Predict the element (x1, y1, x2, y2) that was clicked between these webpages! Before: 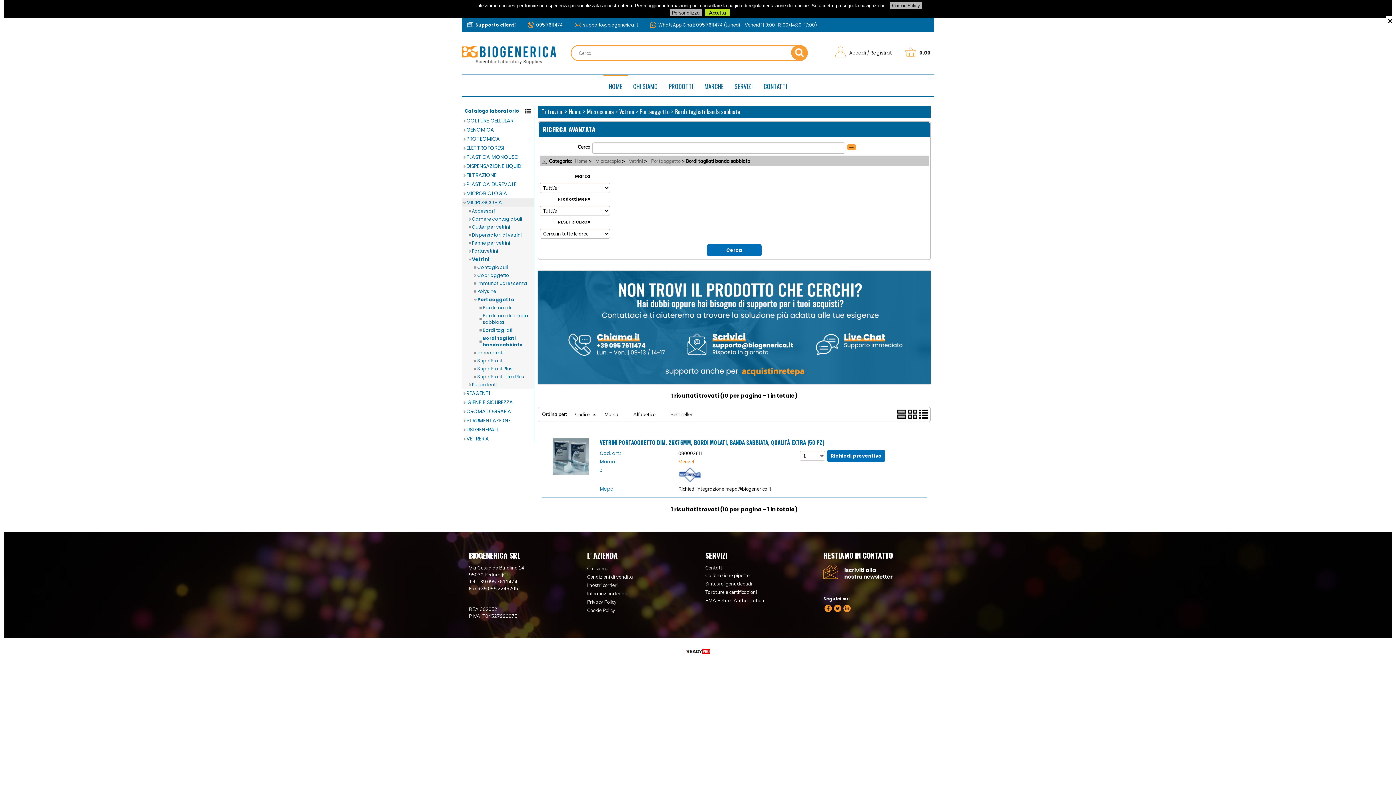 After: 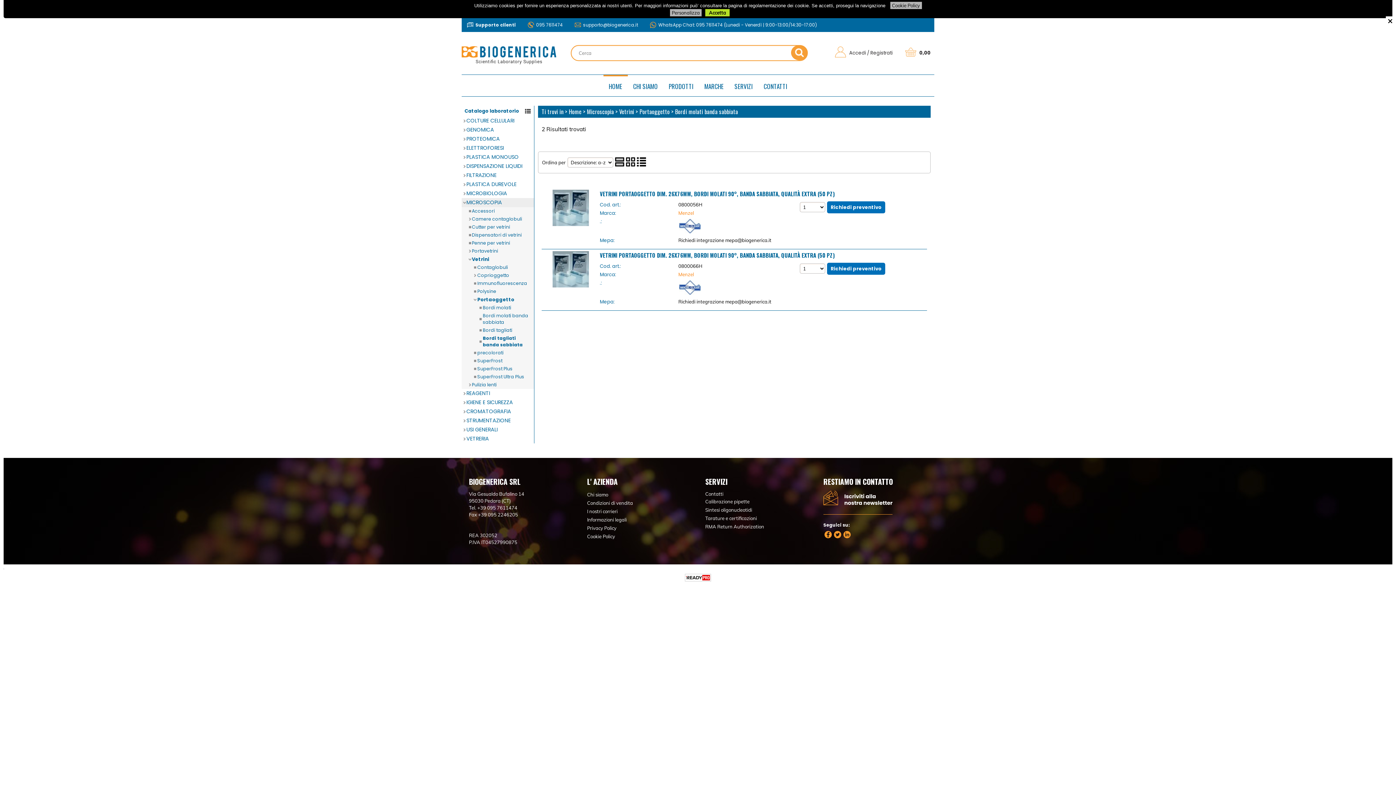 Action: bbox: (478, 312, 534, 326) label: Bordi molati banda sabbiata